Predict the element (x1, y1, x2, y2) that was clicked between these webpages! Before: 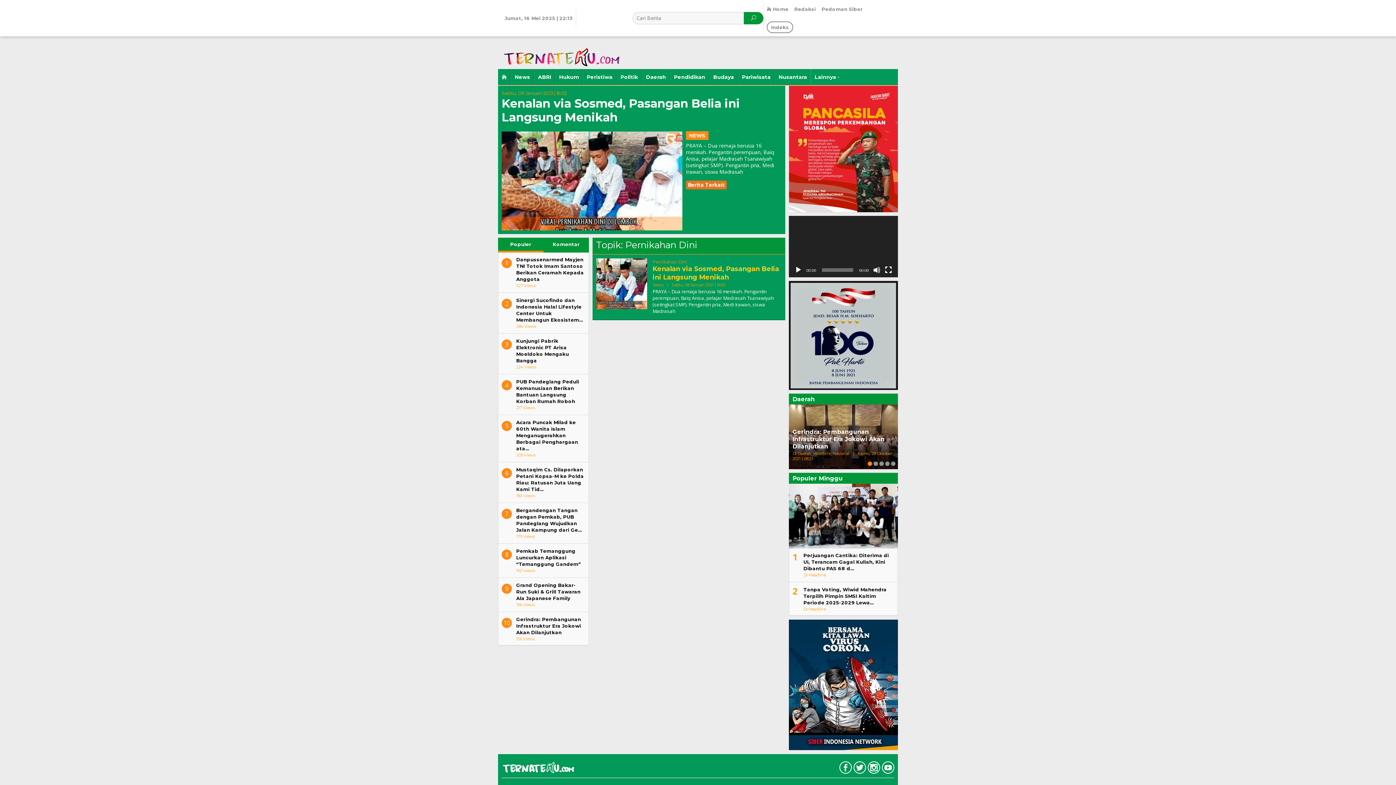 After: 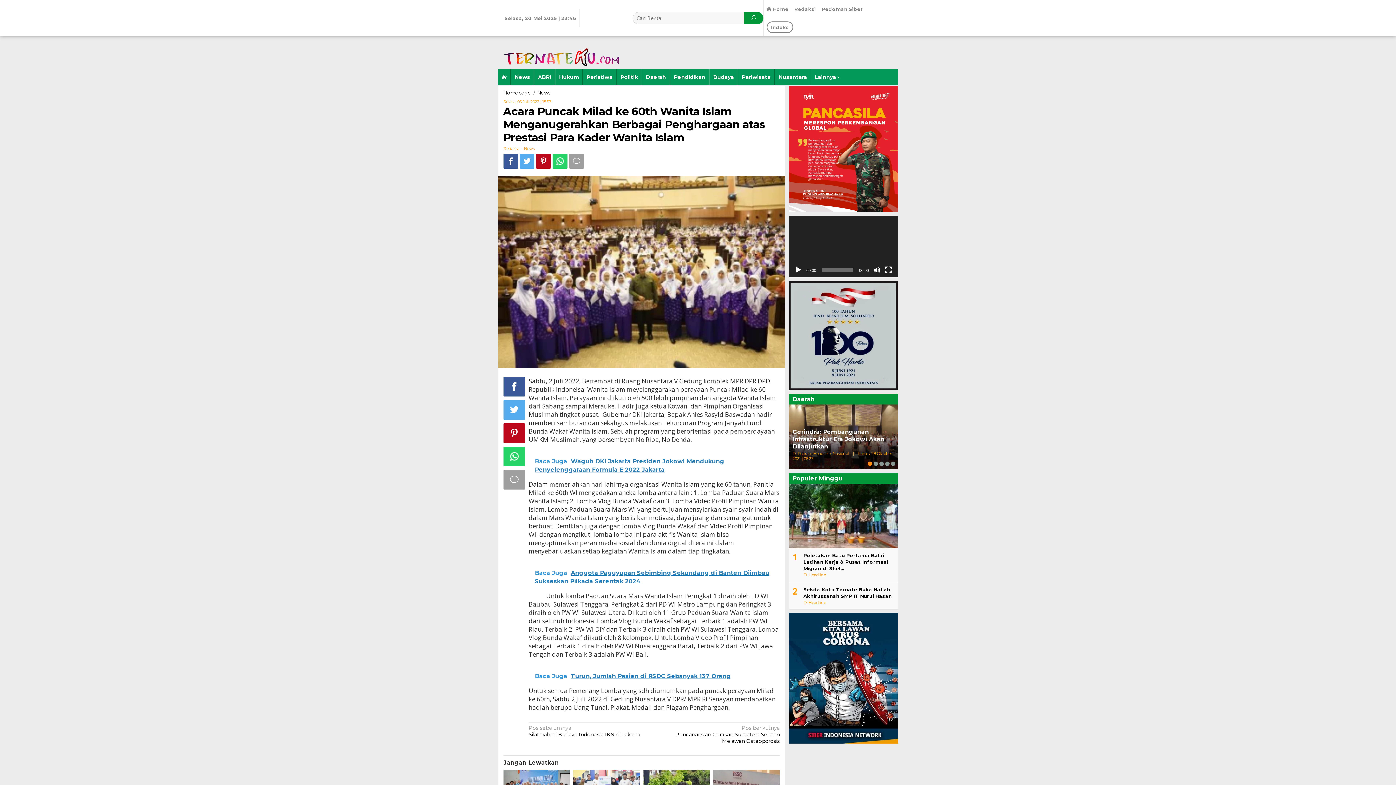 Action: label: Acara Puncak Milad ke 60th Wanita Islam Menganugerahkan Berbagai Penghargaan ata… bbox: (516, 419, 578, 451)